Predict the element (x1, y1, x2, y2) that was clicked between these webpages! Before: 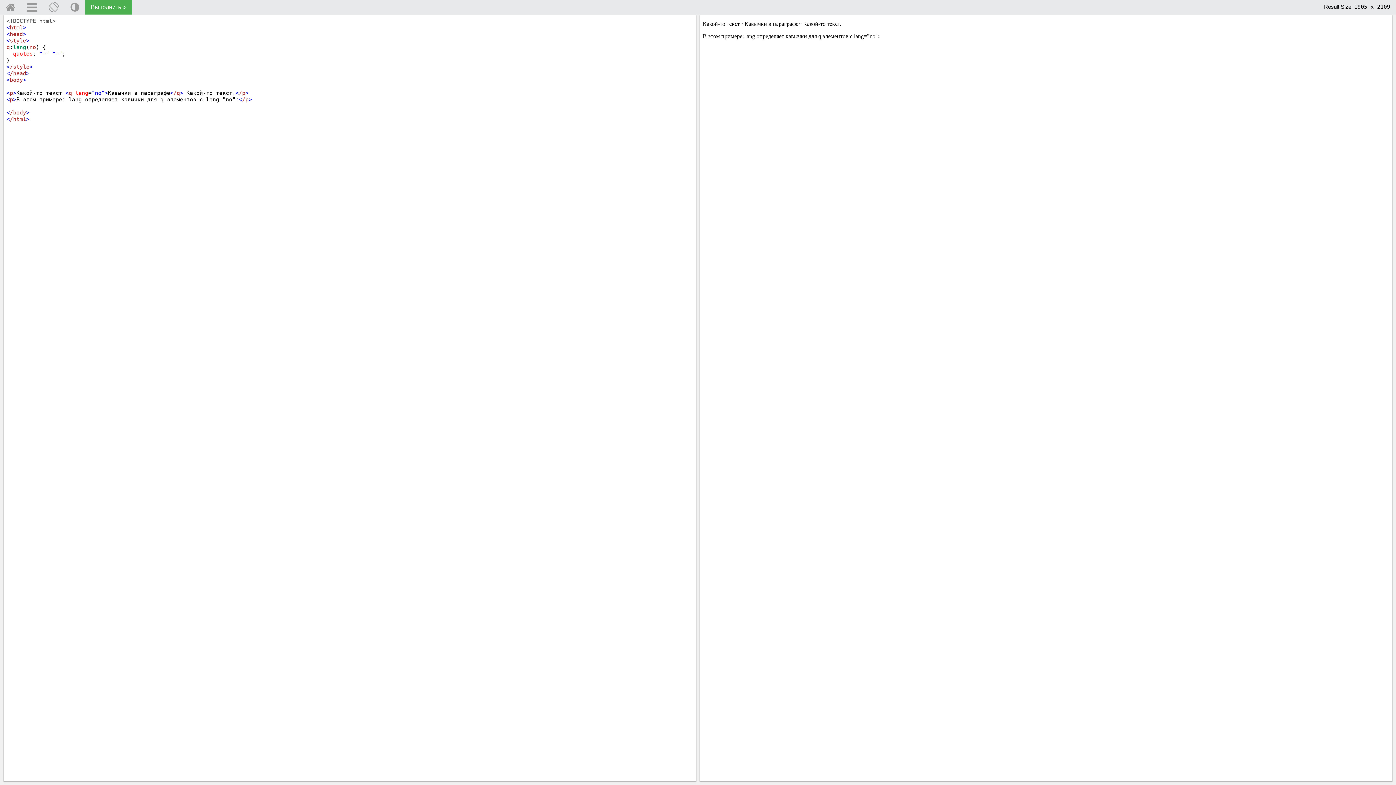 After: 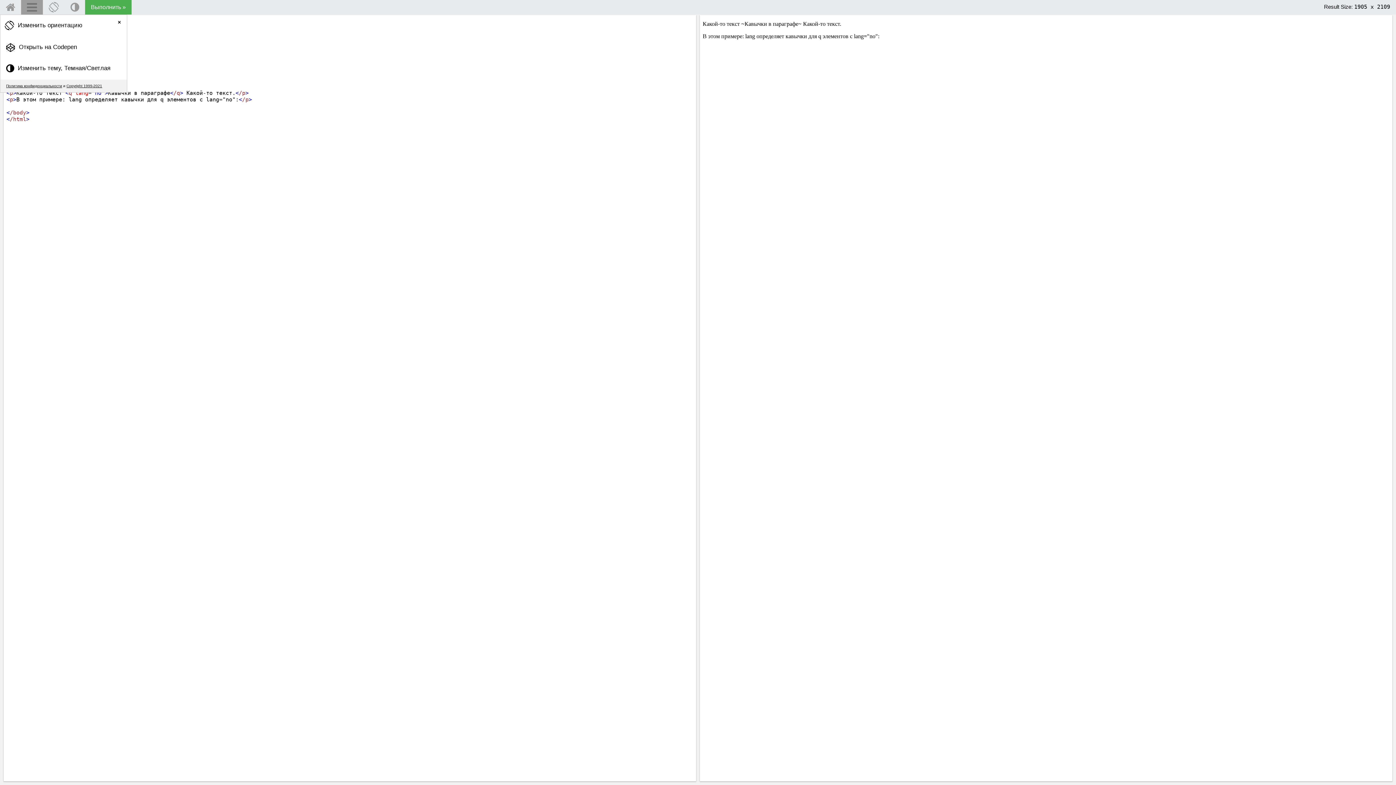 Action: bbox: (21, 0, 42, 15)